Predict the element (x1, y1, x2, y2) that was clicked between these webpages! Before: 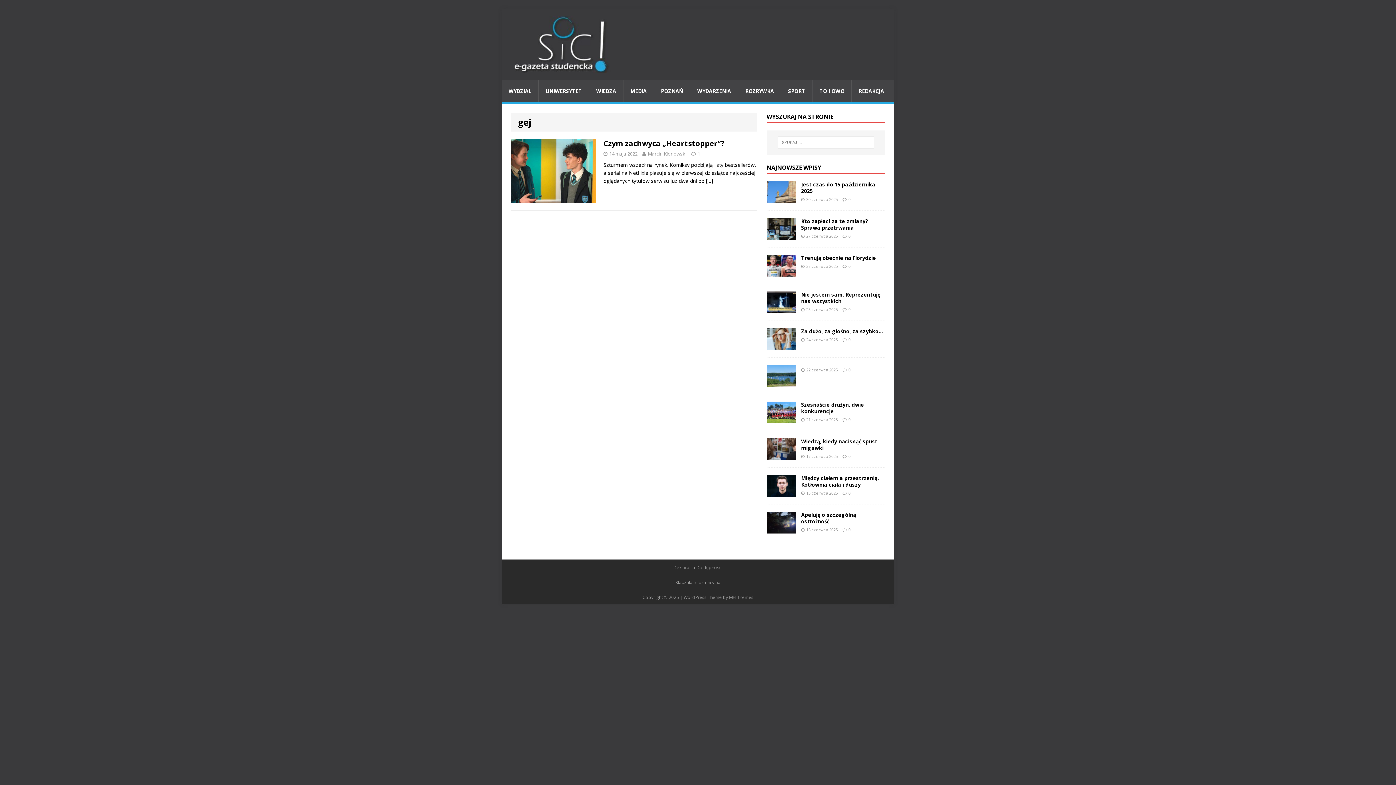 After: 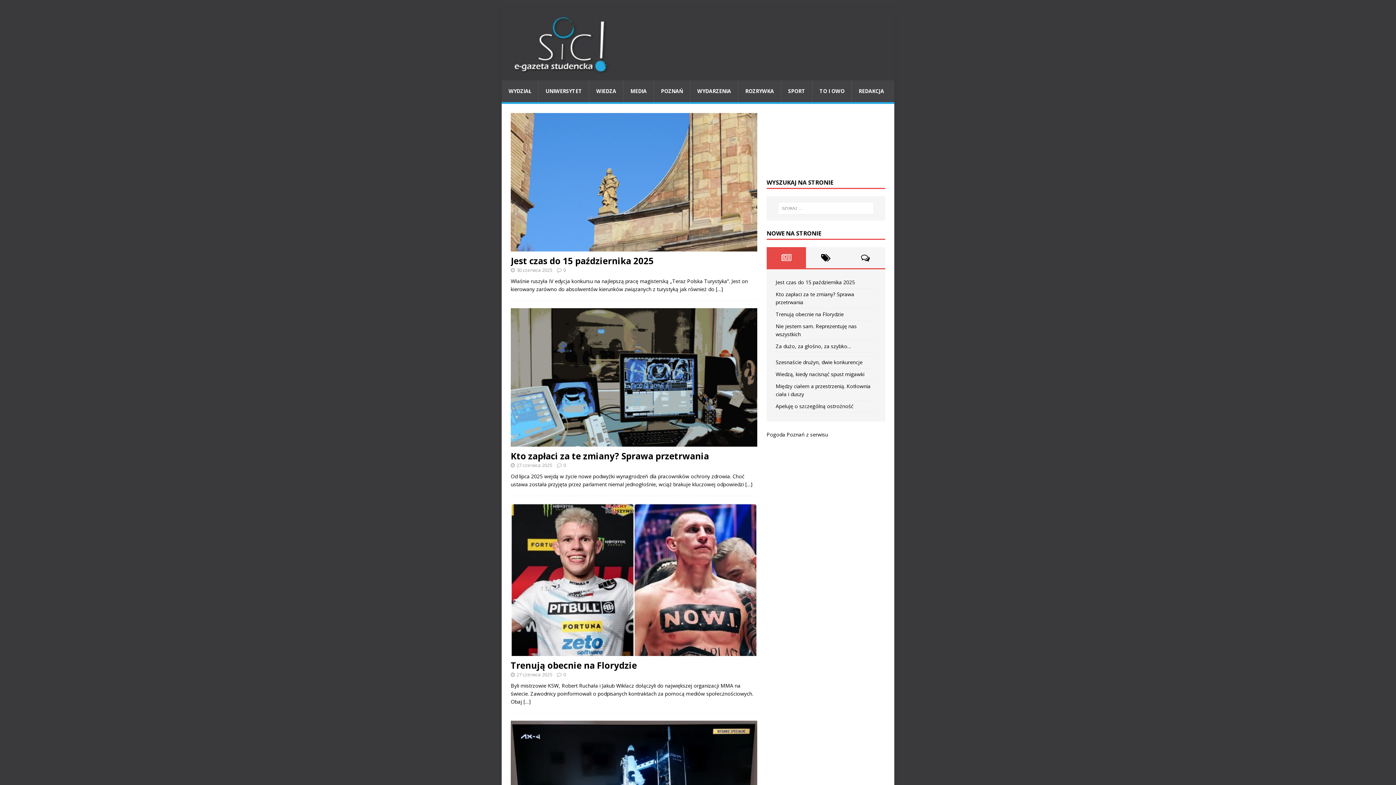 Action: bbox: (501, 9, 894, 80)